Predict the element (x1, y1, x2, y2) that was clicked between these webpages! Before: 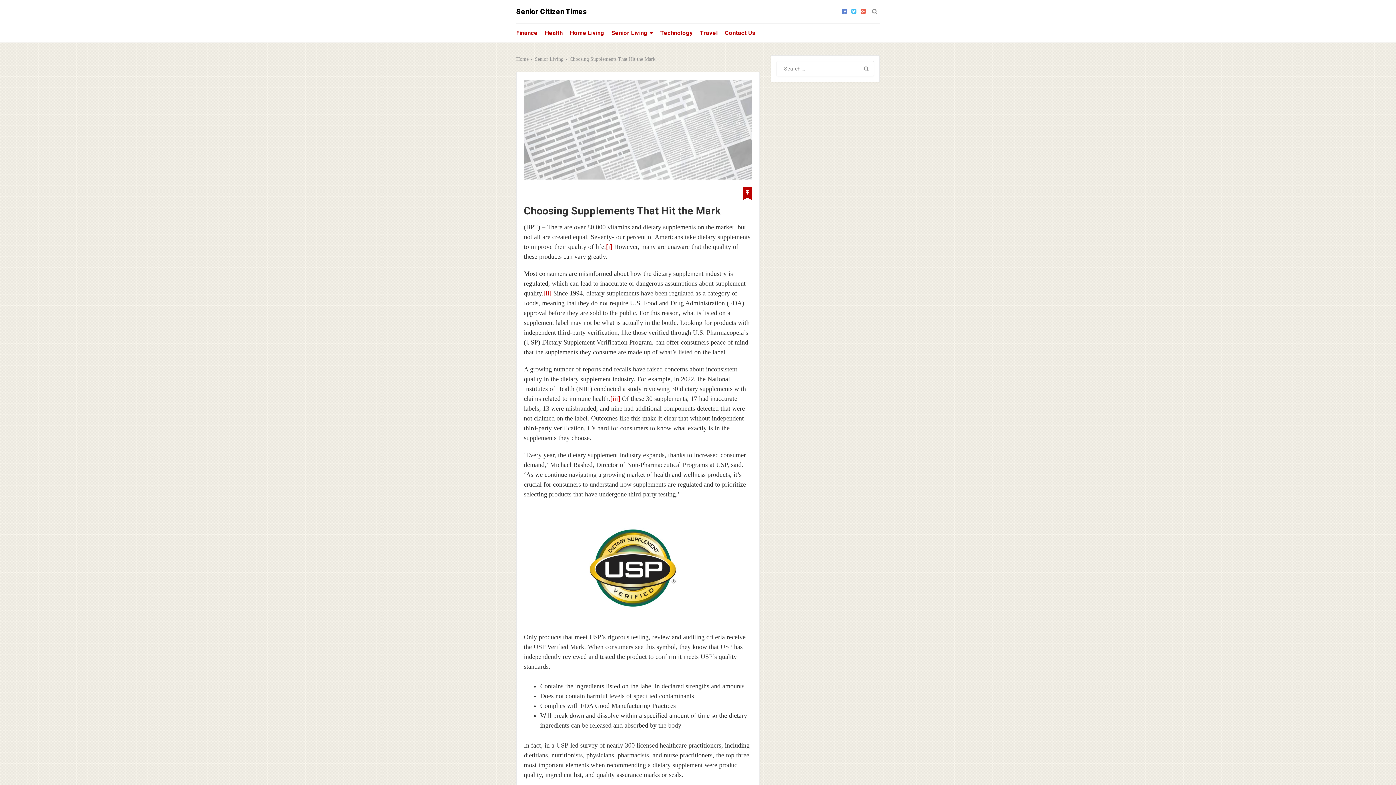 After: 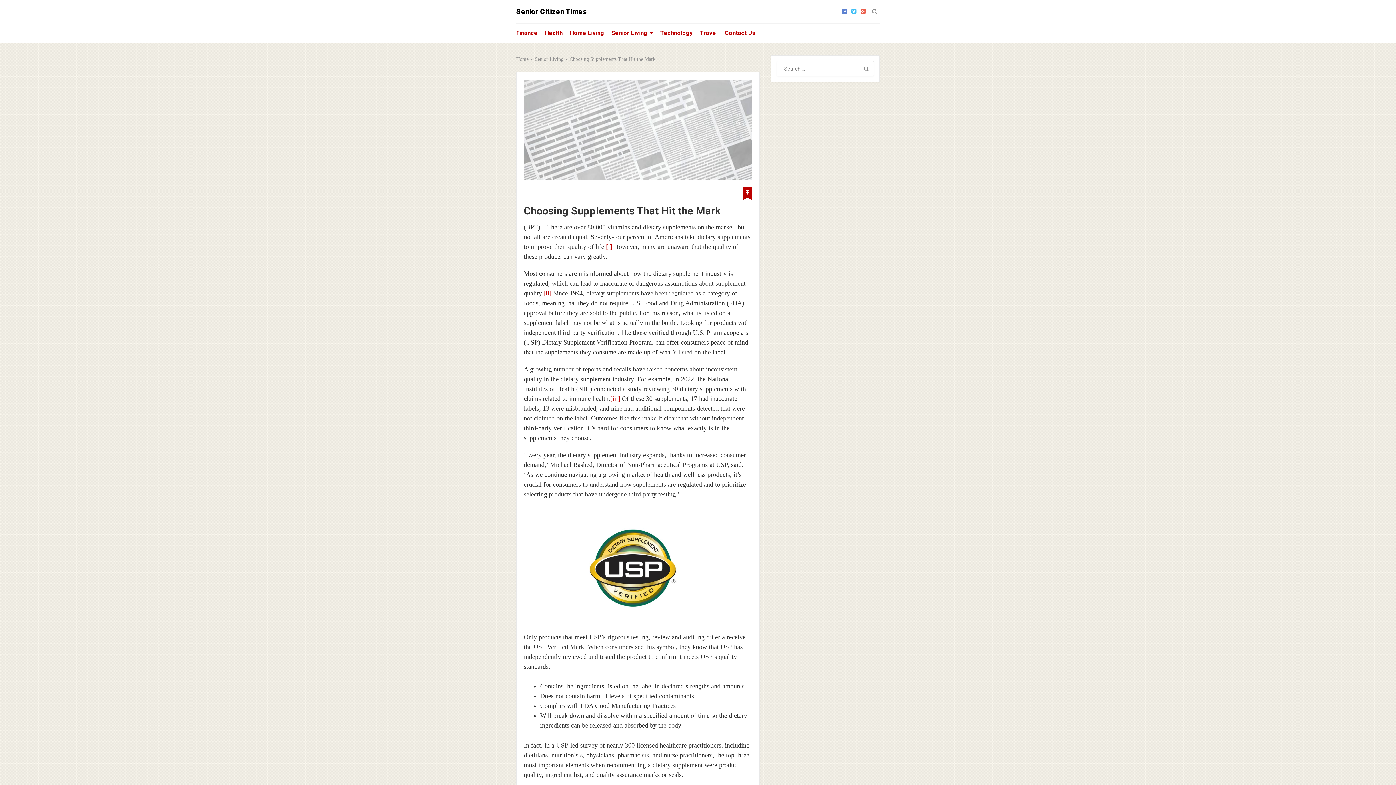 Action: bbox: (842, 6, 847, 16)